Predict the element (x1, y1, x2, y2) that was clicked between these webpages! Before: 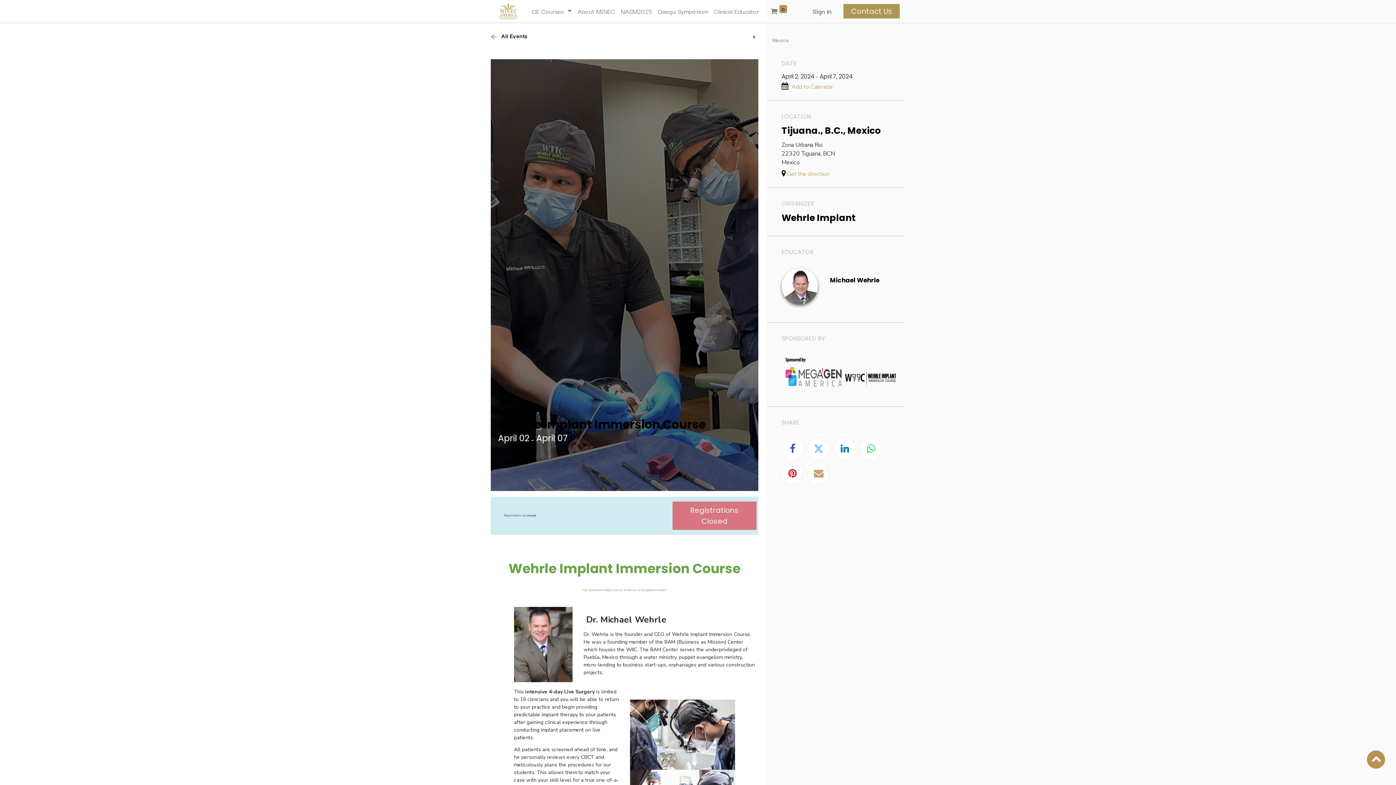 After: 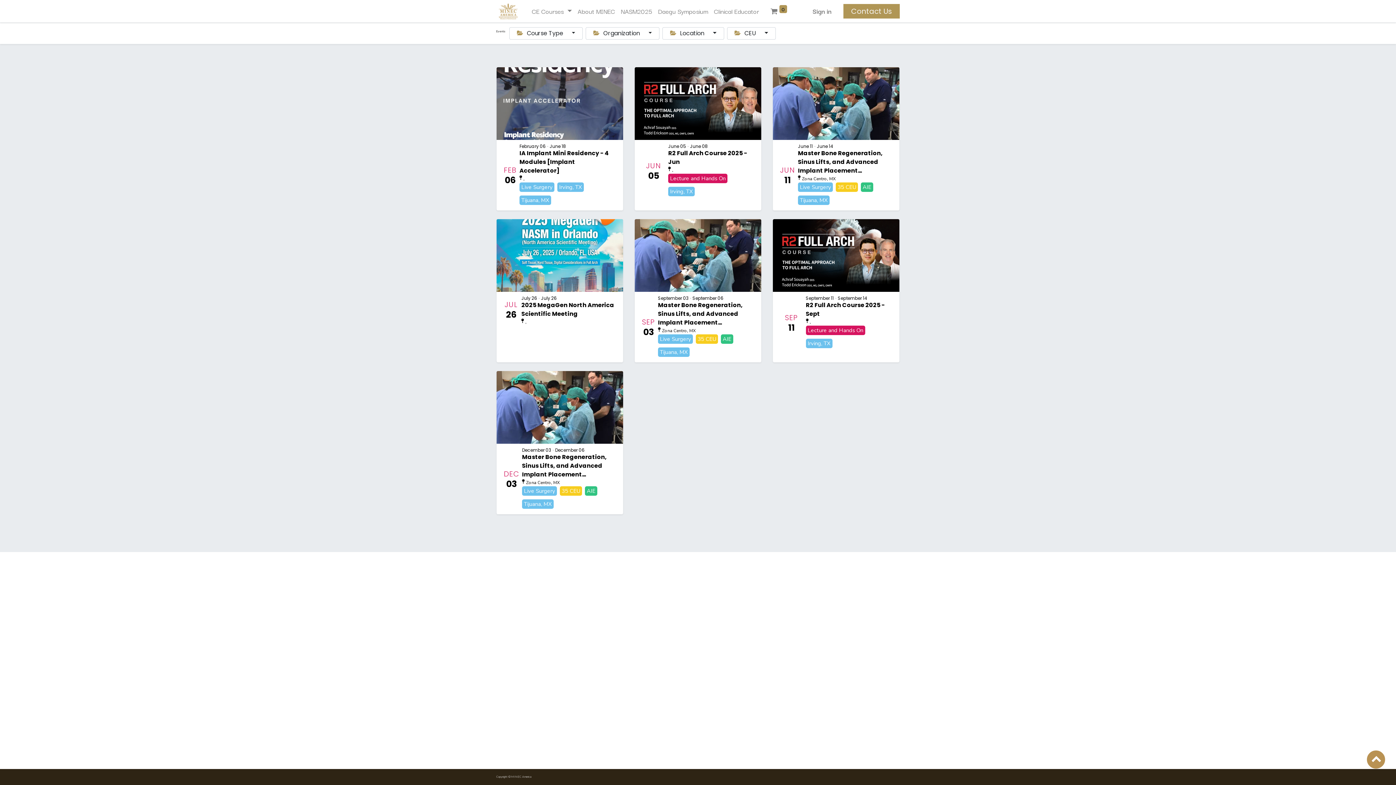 Action: label: Mexico bbox: (753, 32, 801, 47)